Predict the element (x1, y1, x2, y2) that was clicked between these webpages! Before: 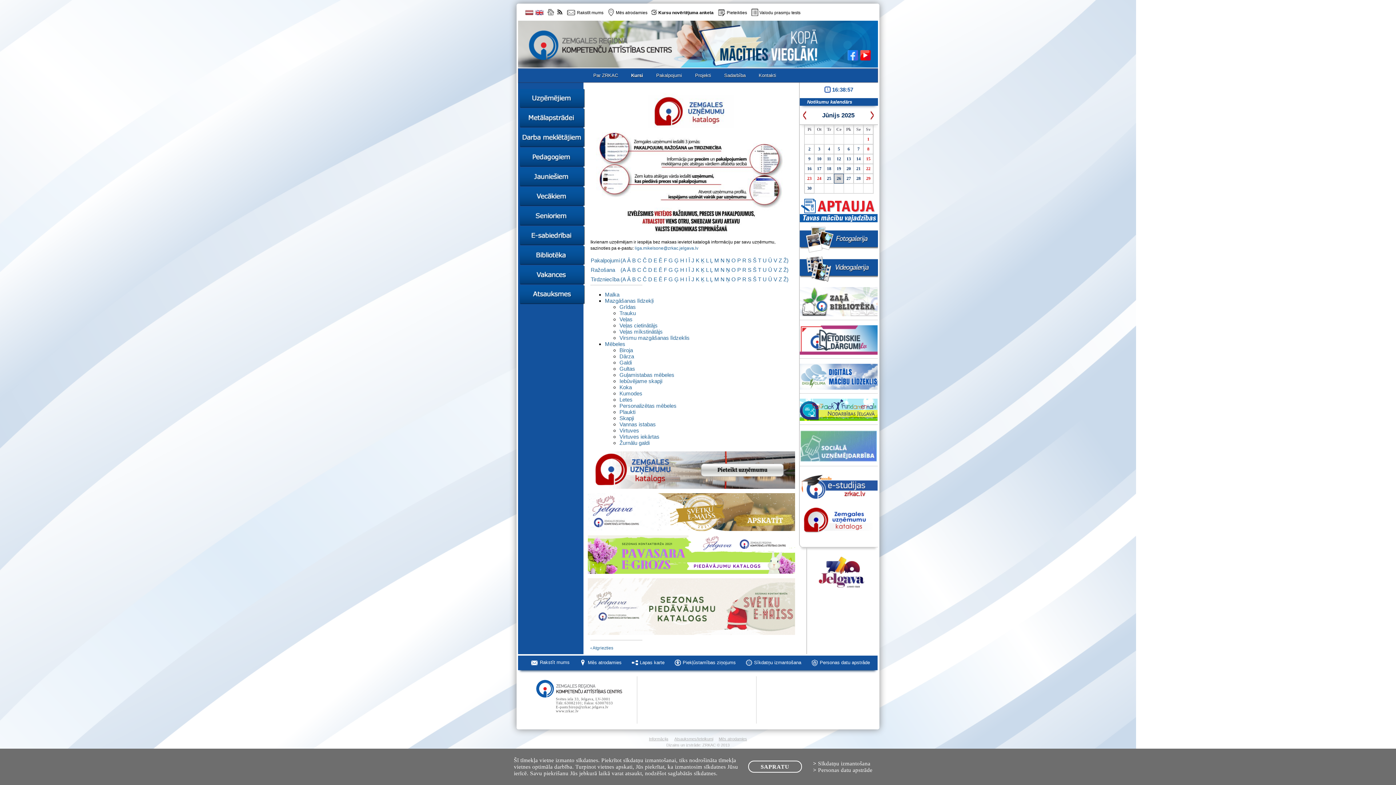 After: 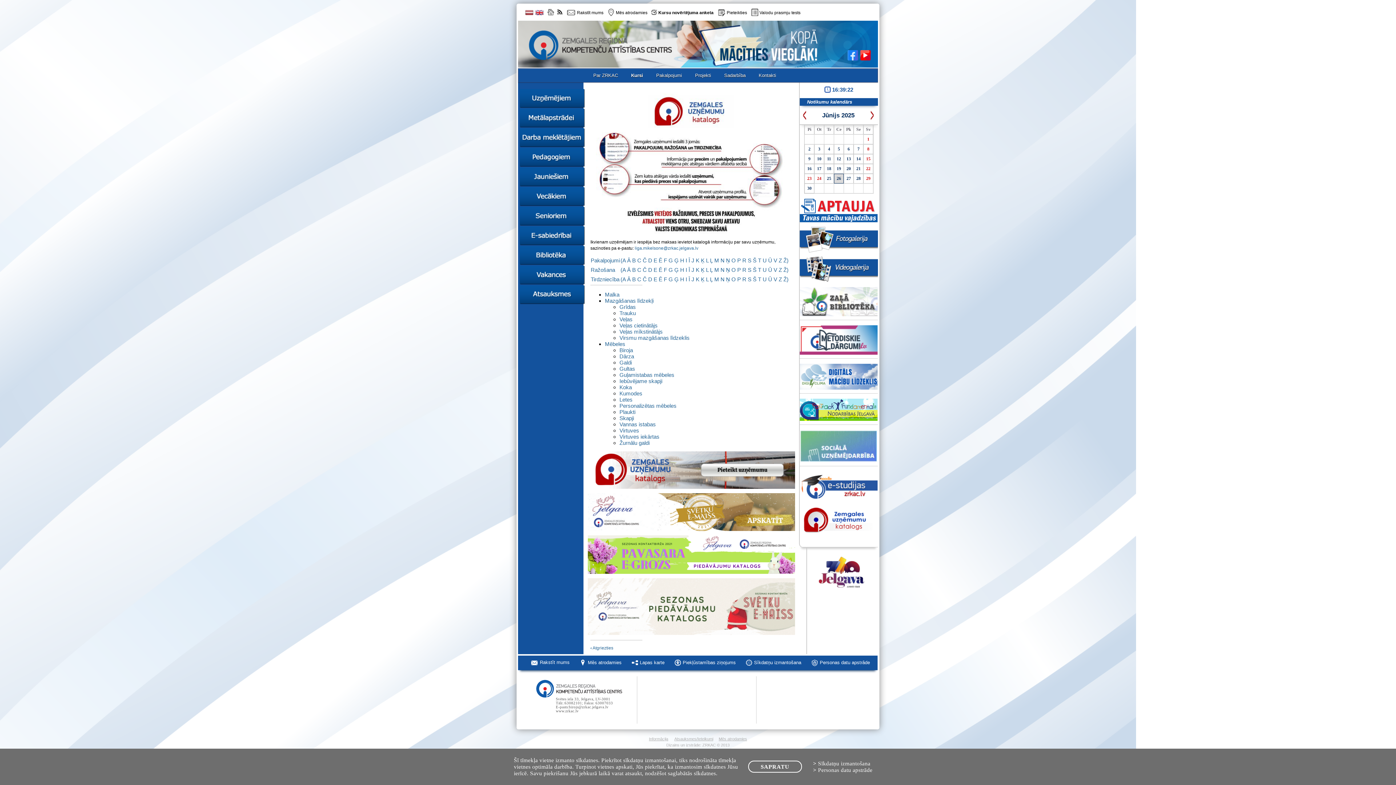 Action: bbox: (564, 12, 576, 17)